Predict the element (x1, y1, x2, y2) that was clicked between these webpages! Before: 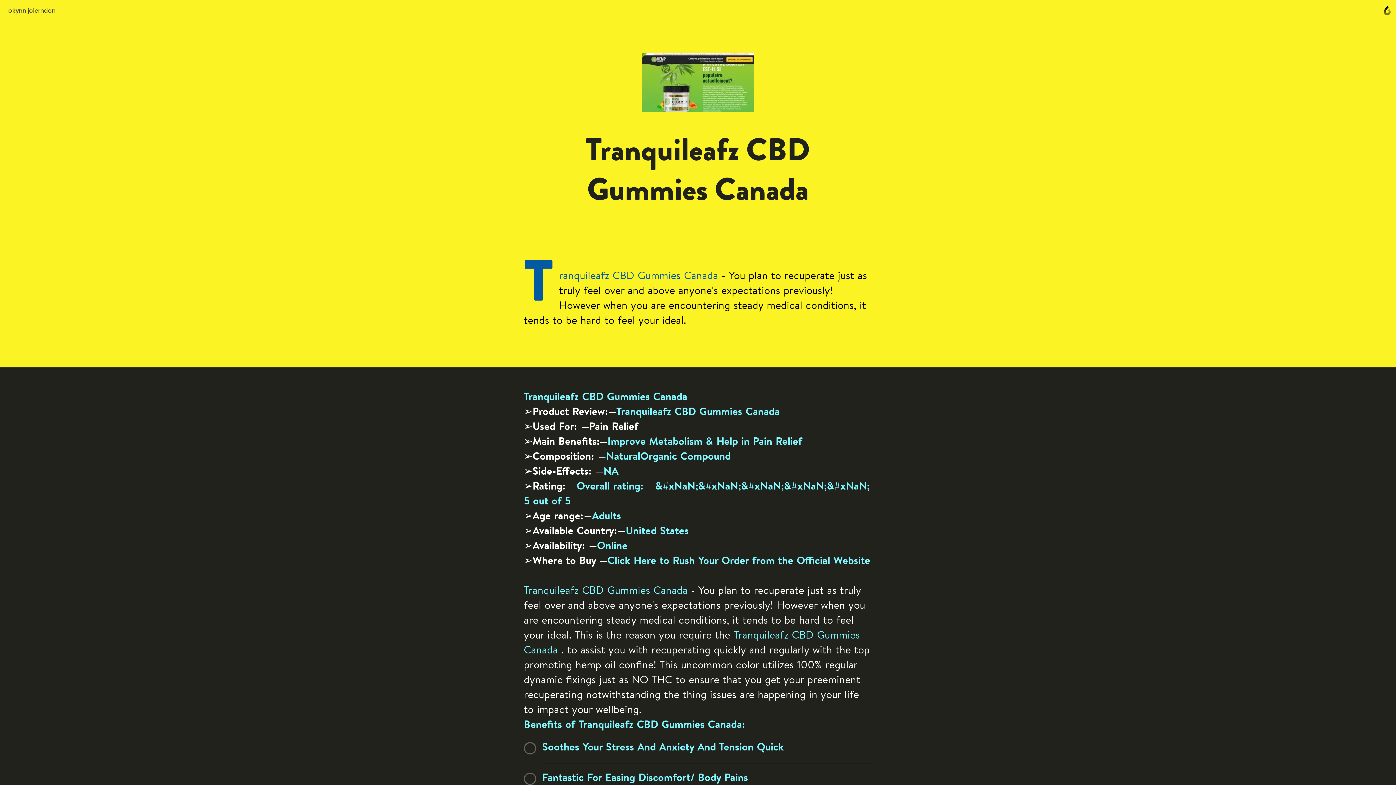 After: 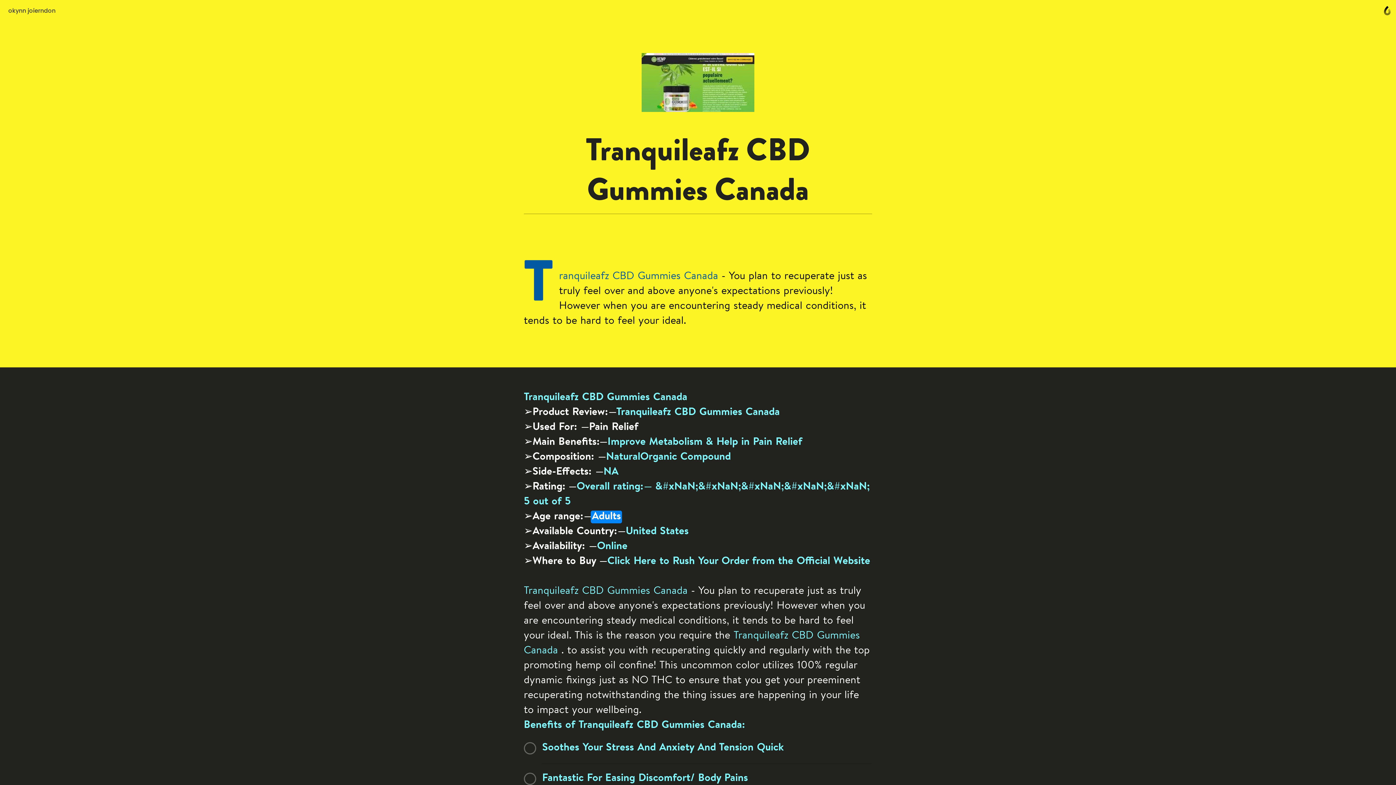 Action: label: Adults bbox: (592, 511, 621, 522)